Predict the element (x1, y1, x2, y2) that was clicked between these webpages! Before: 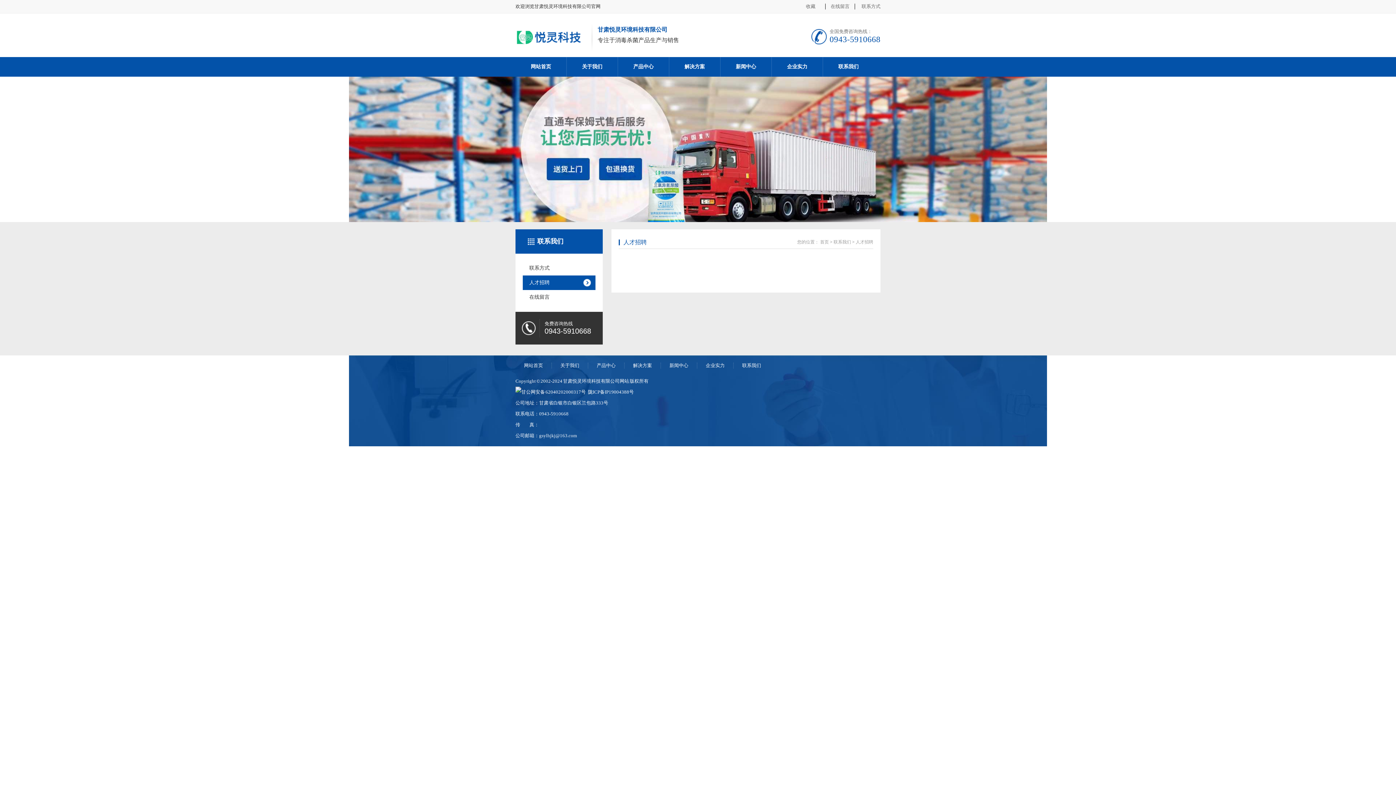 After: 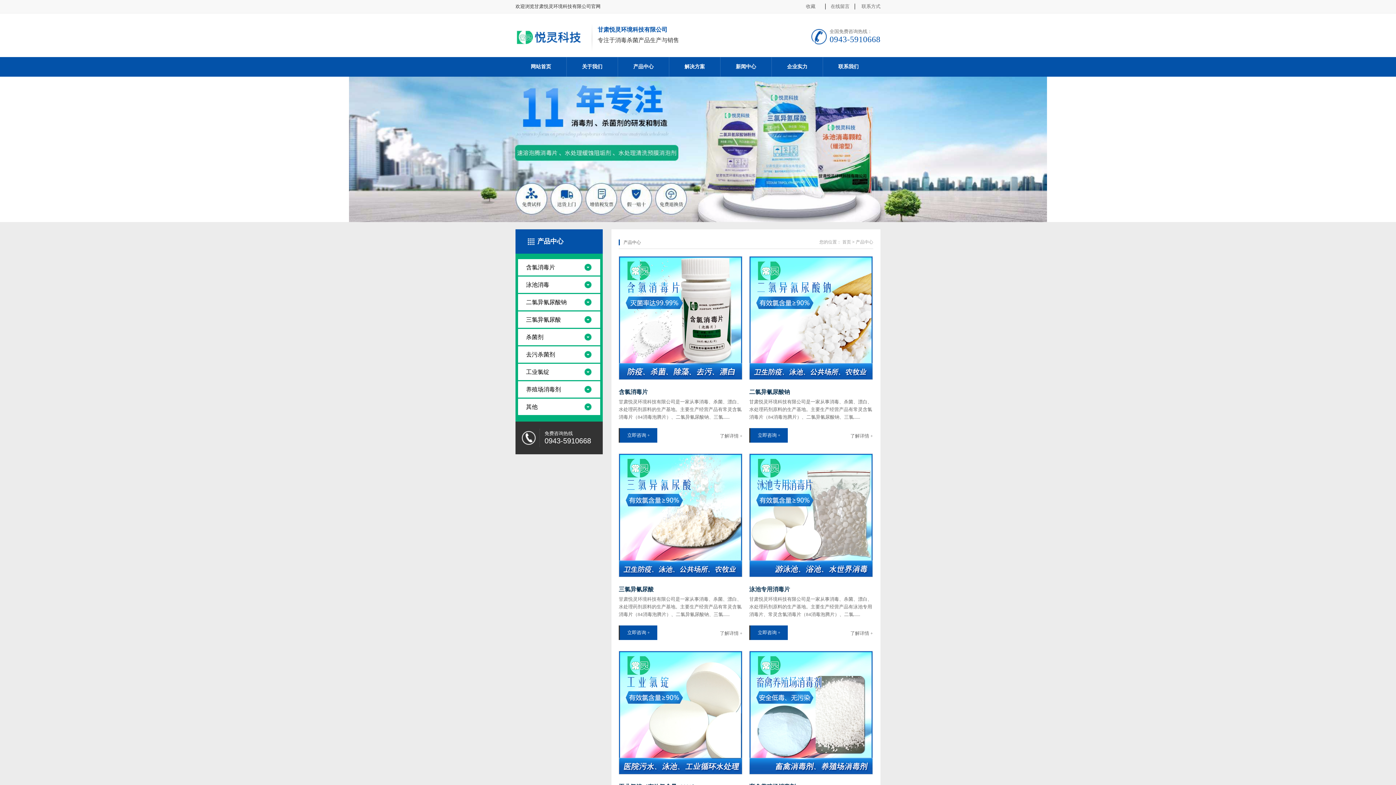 Action: bbox: (596, 362, 615, 368) label: 产品中心